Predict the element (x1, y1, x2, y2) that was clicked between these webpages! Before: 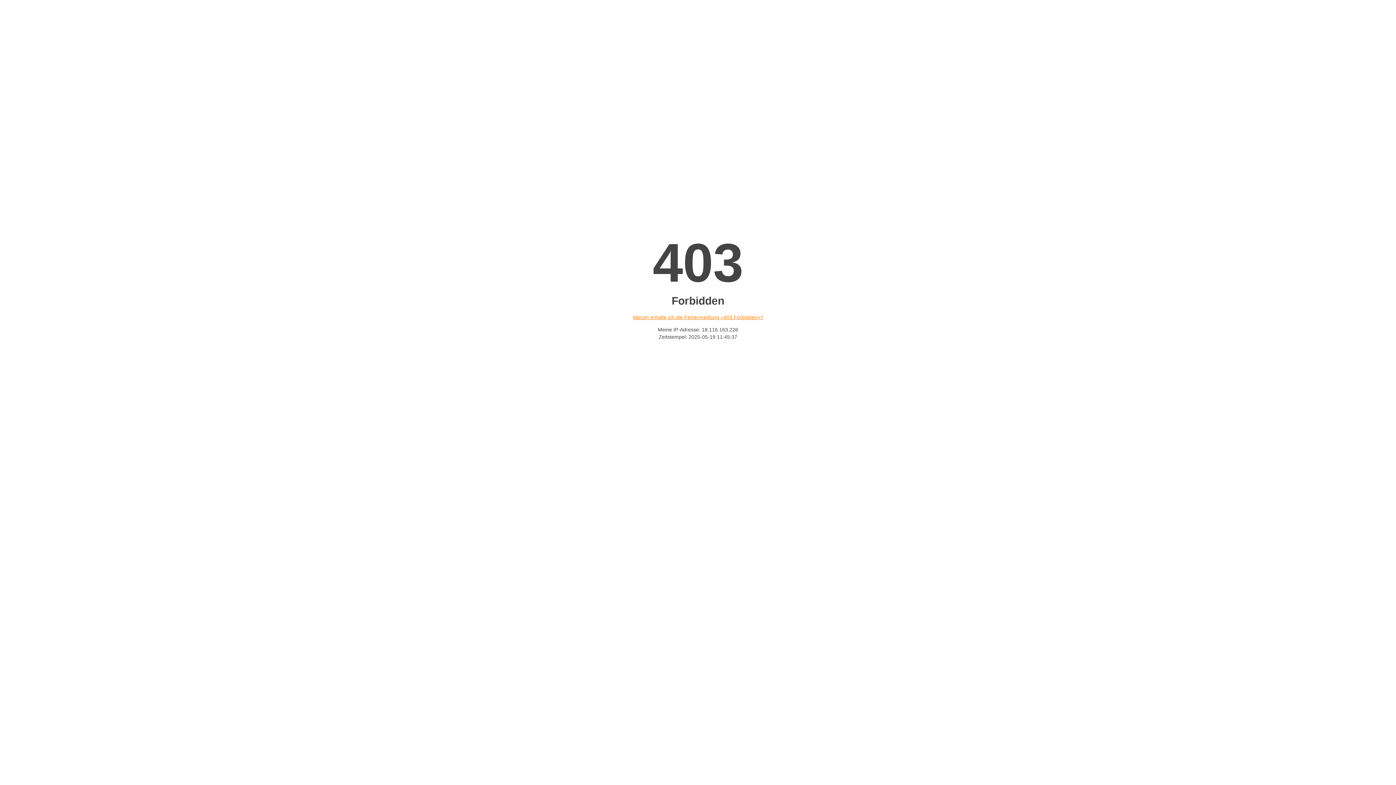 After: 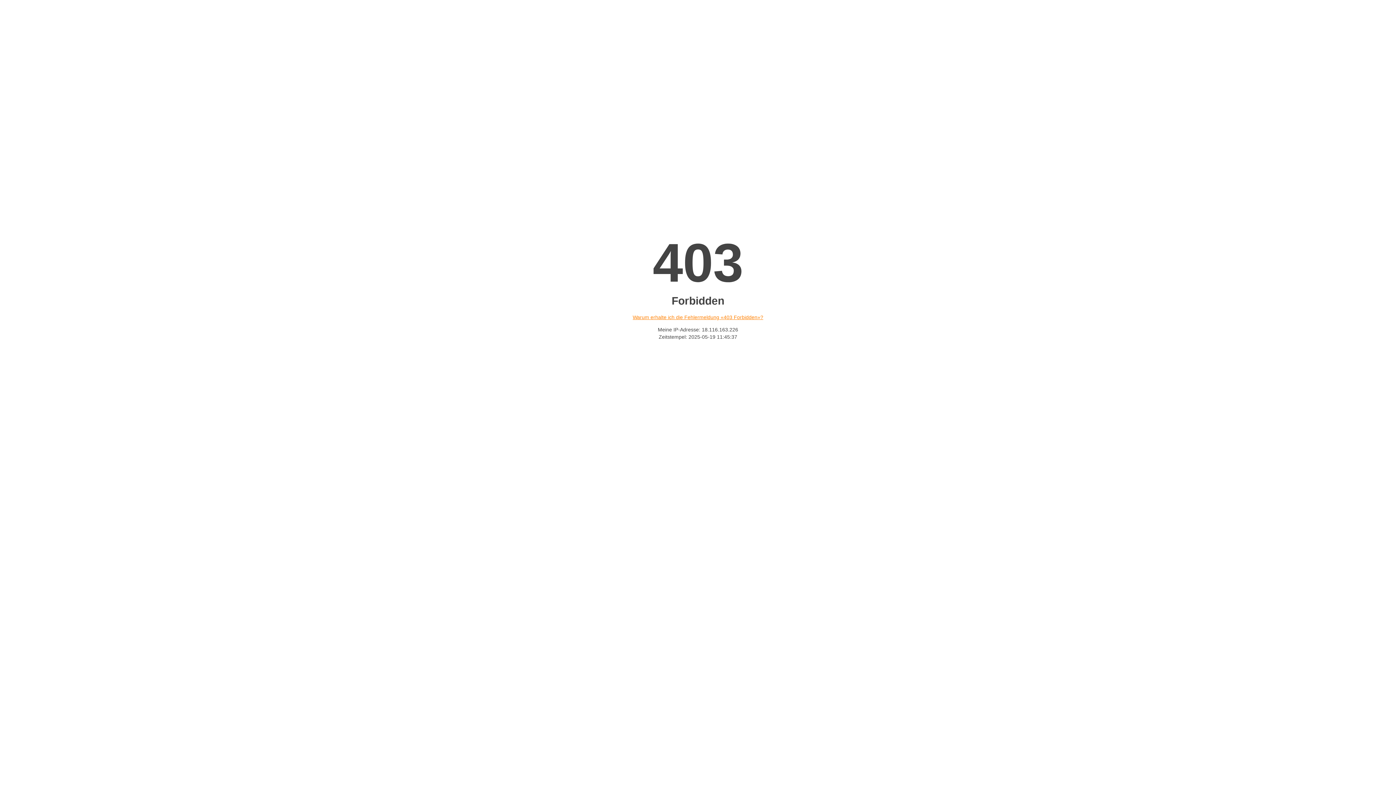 Action: bbox: (632, 314, 763, 320) label: Warum erhalte ich die Fehlermeldung «403 Forbidden»?